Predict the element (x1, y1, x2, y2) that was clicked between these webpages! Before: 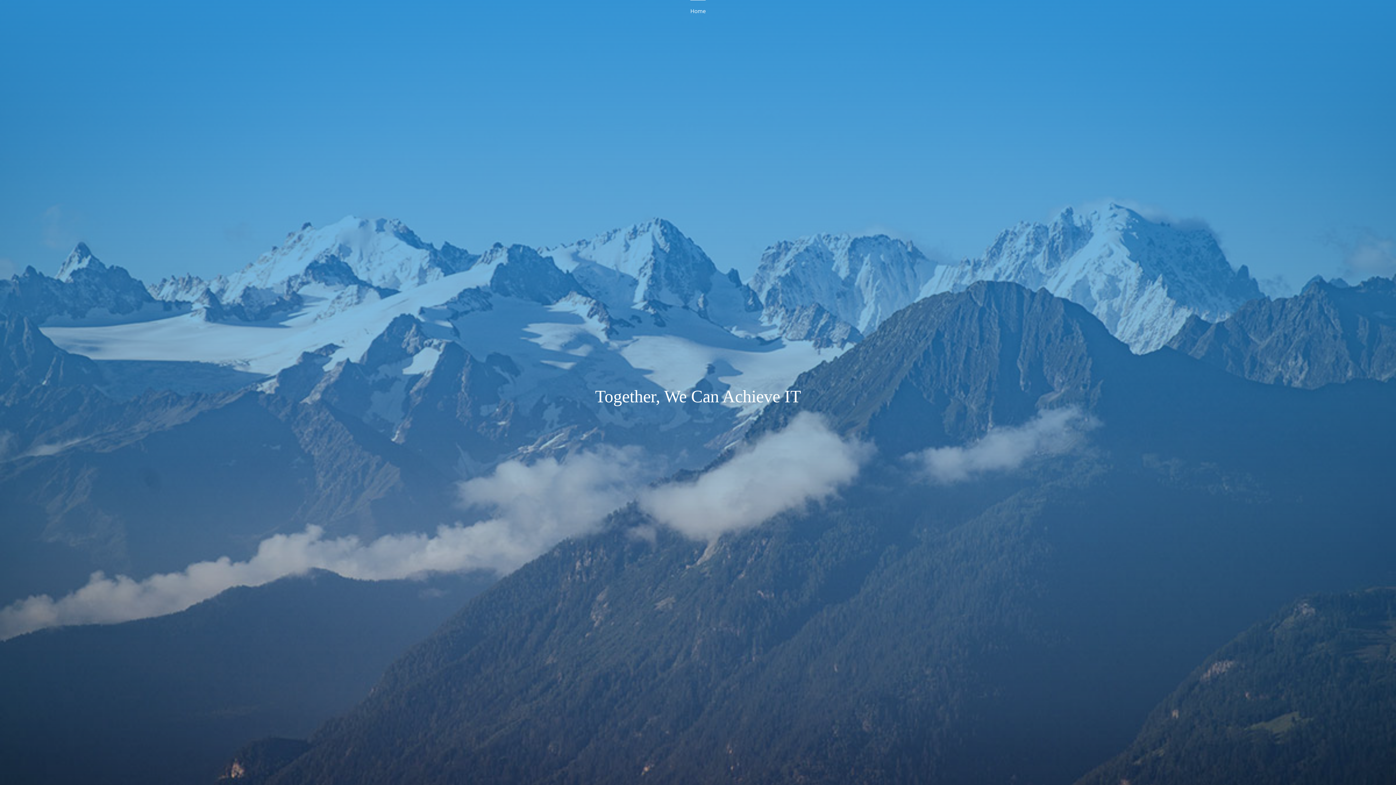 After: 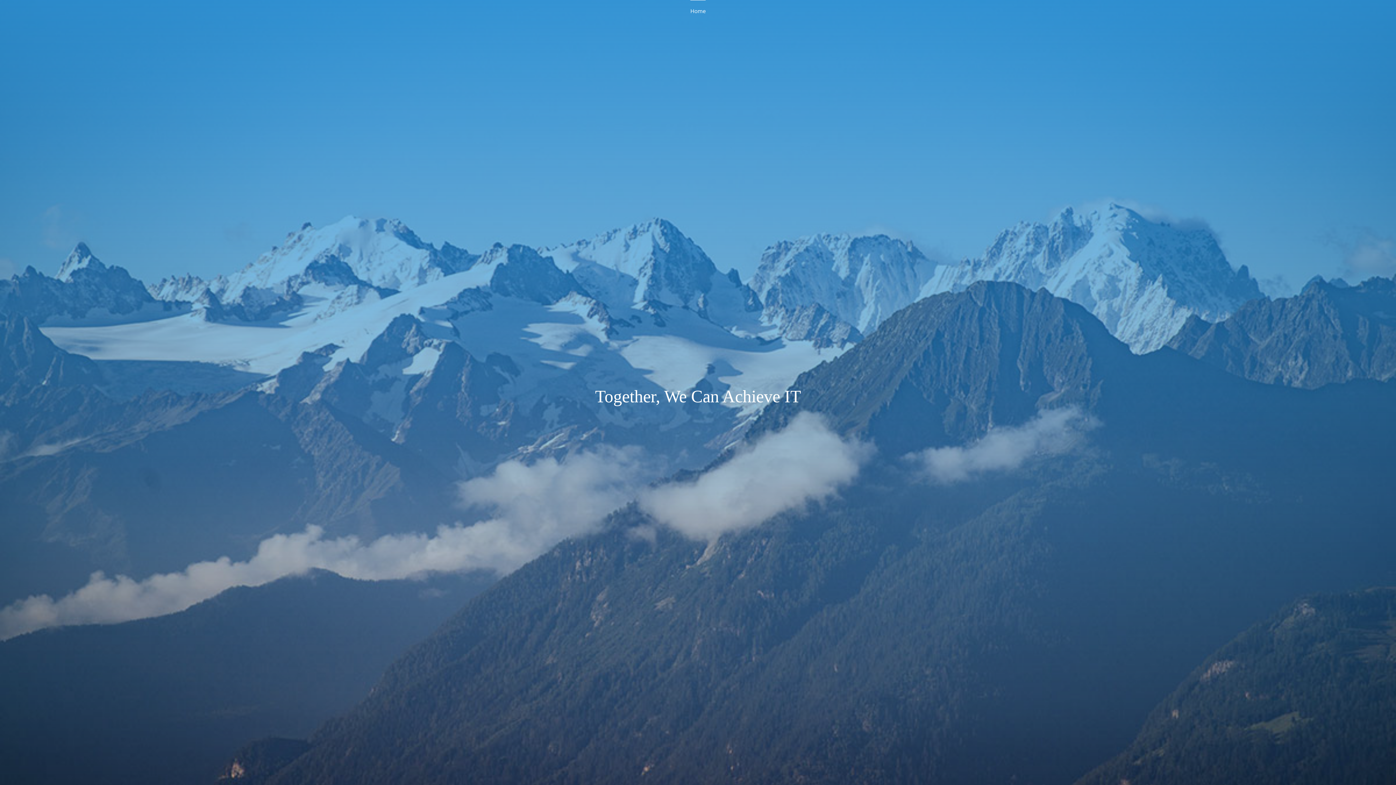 Action: label: Home bbox: (690, 0, 705, 21)